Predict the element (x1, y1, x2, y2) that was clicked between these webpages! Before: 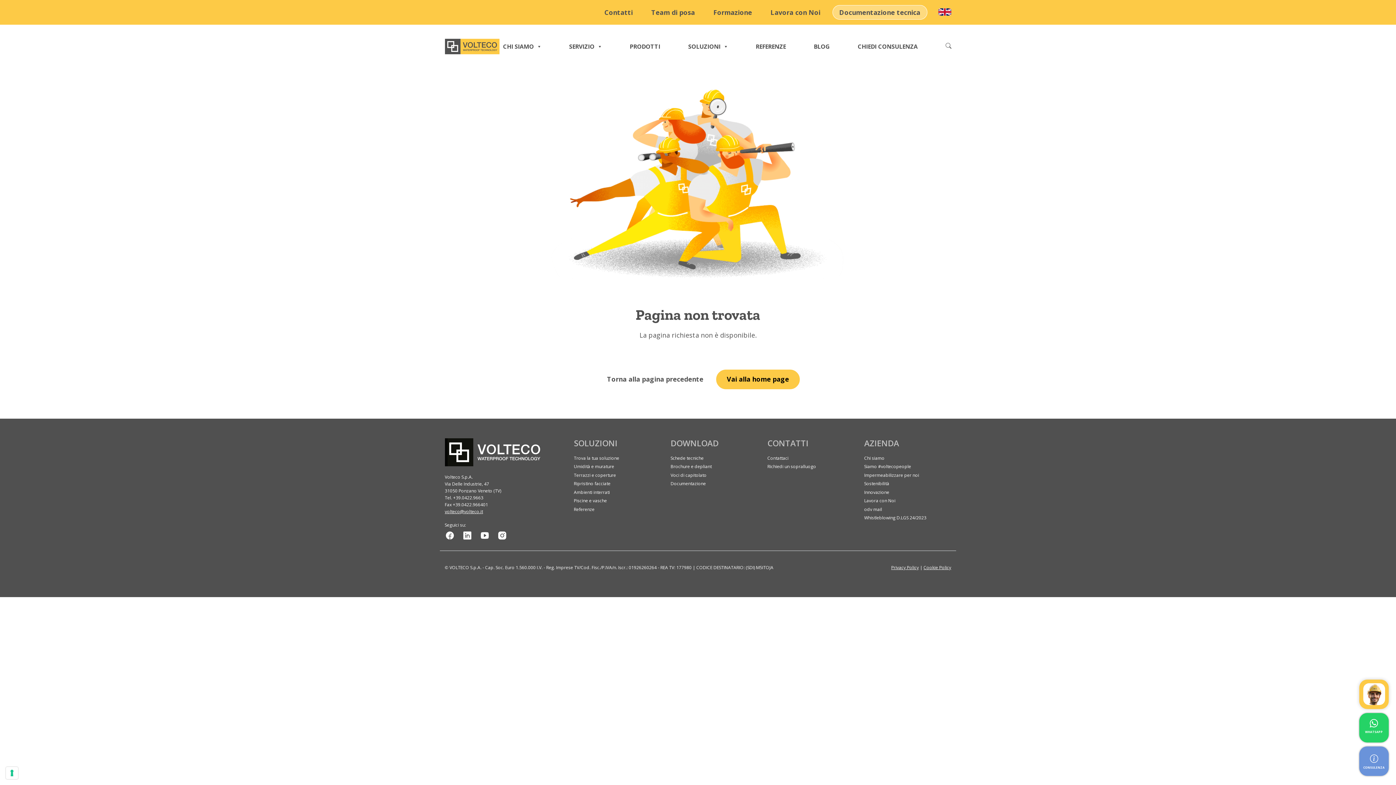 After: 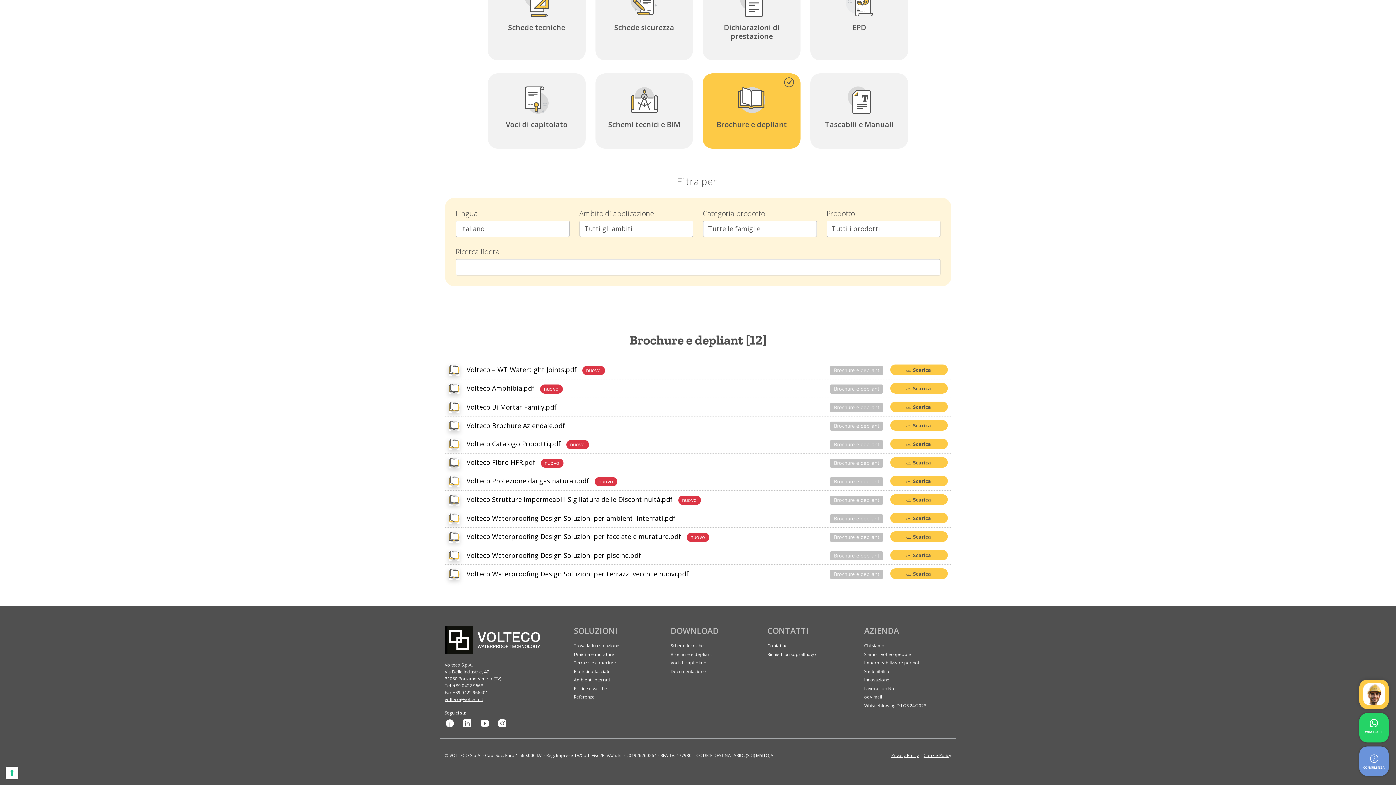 Action: bbox: (670, 463, 711, 469) label: Brochure e depliant